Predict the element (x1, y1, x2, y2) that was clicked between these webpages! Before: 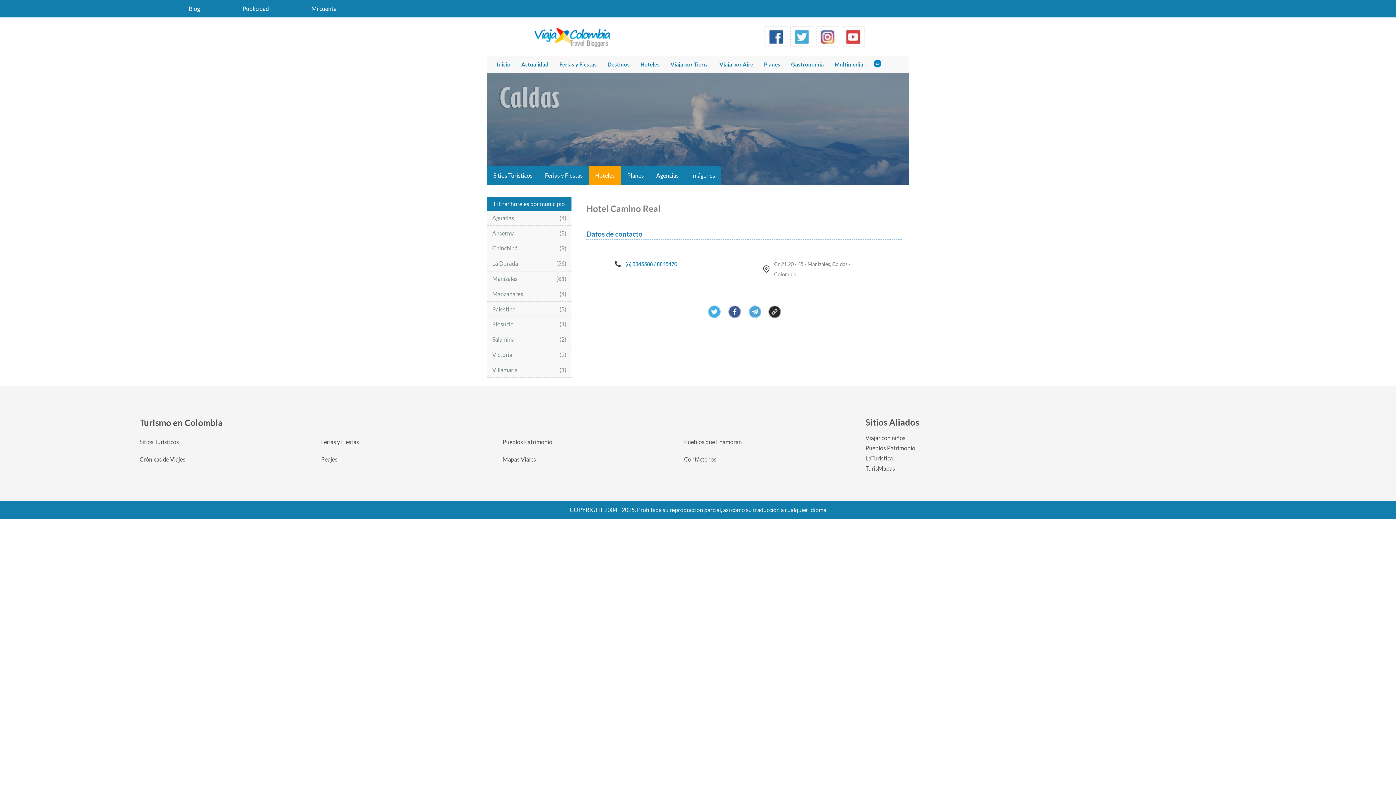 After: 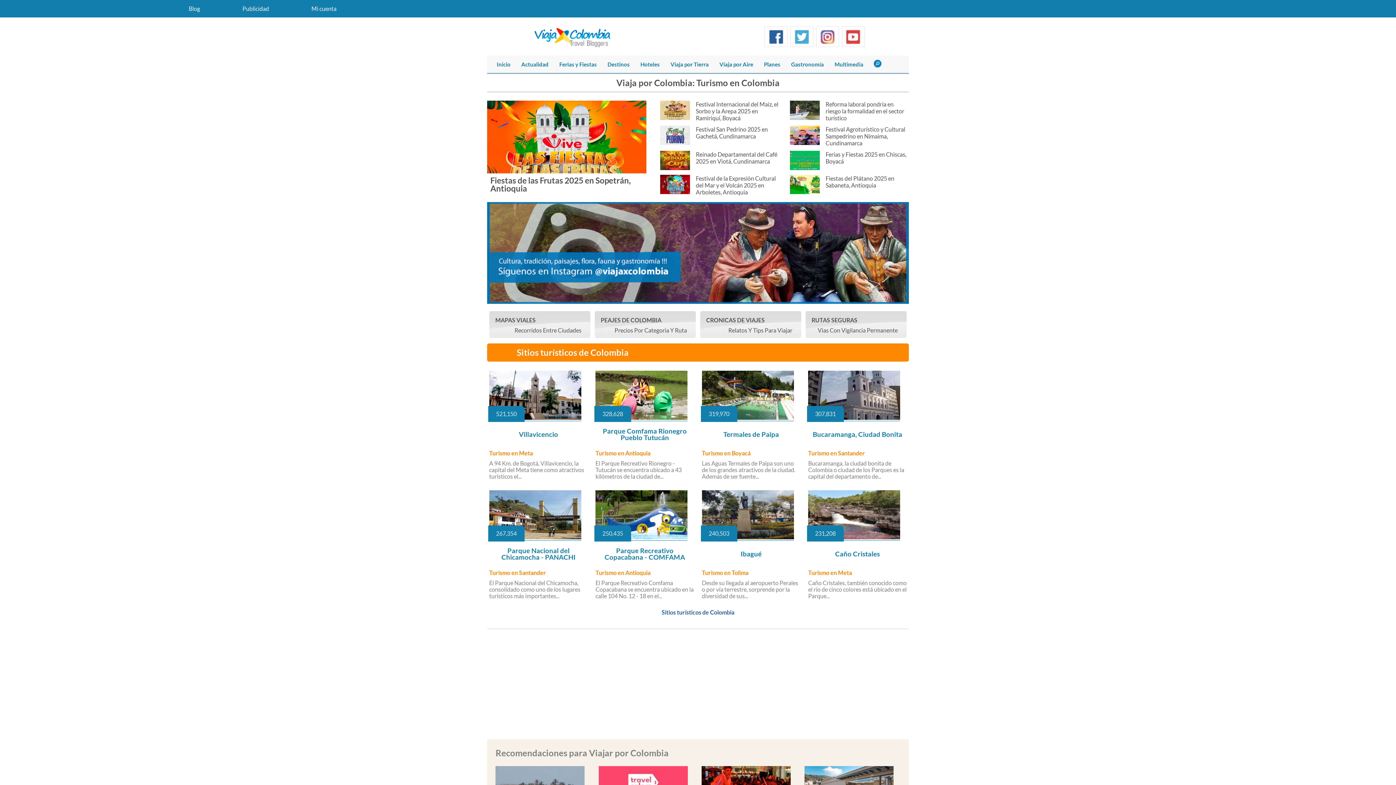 Action: bbox: (491, 57, 516, 71) label: Inicio